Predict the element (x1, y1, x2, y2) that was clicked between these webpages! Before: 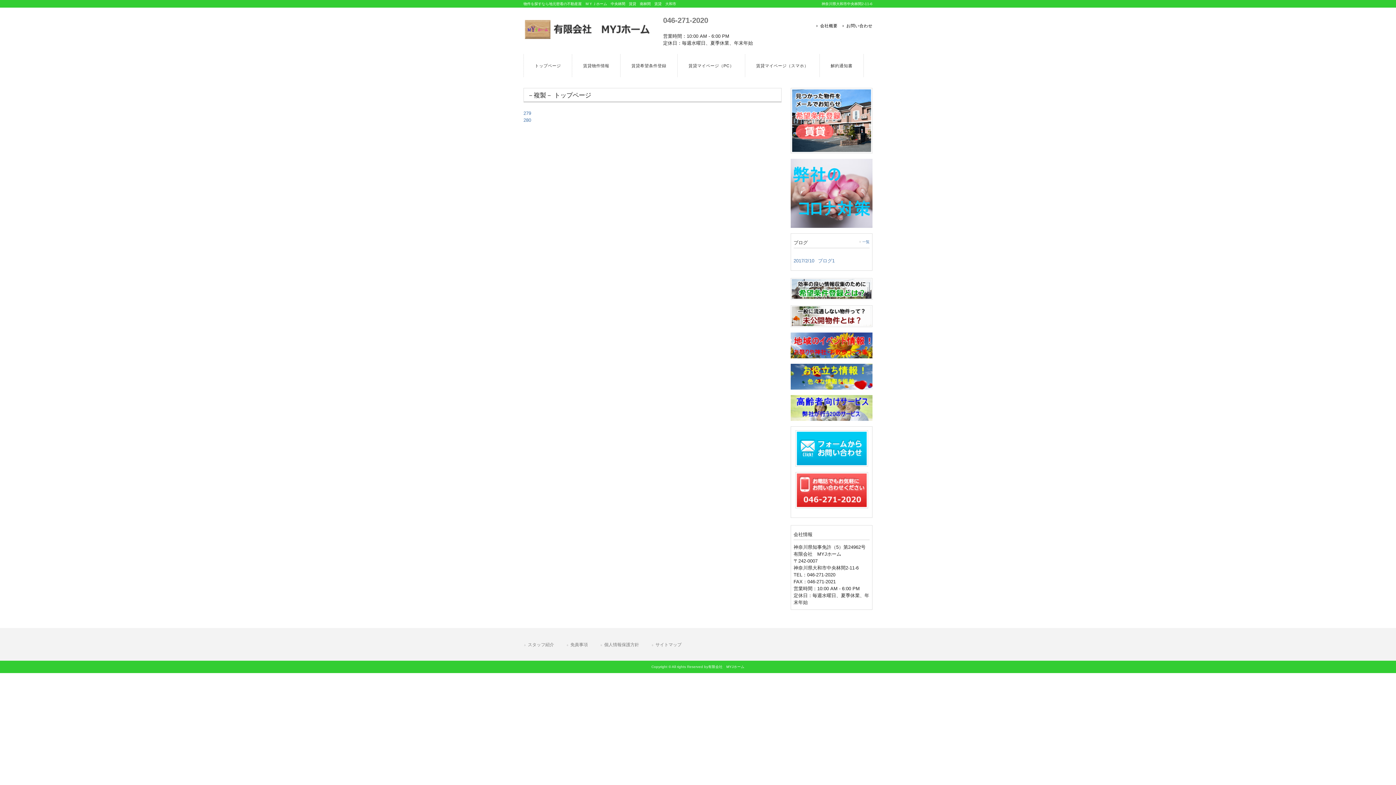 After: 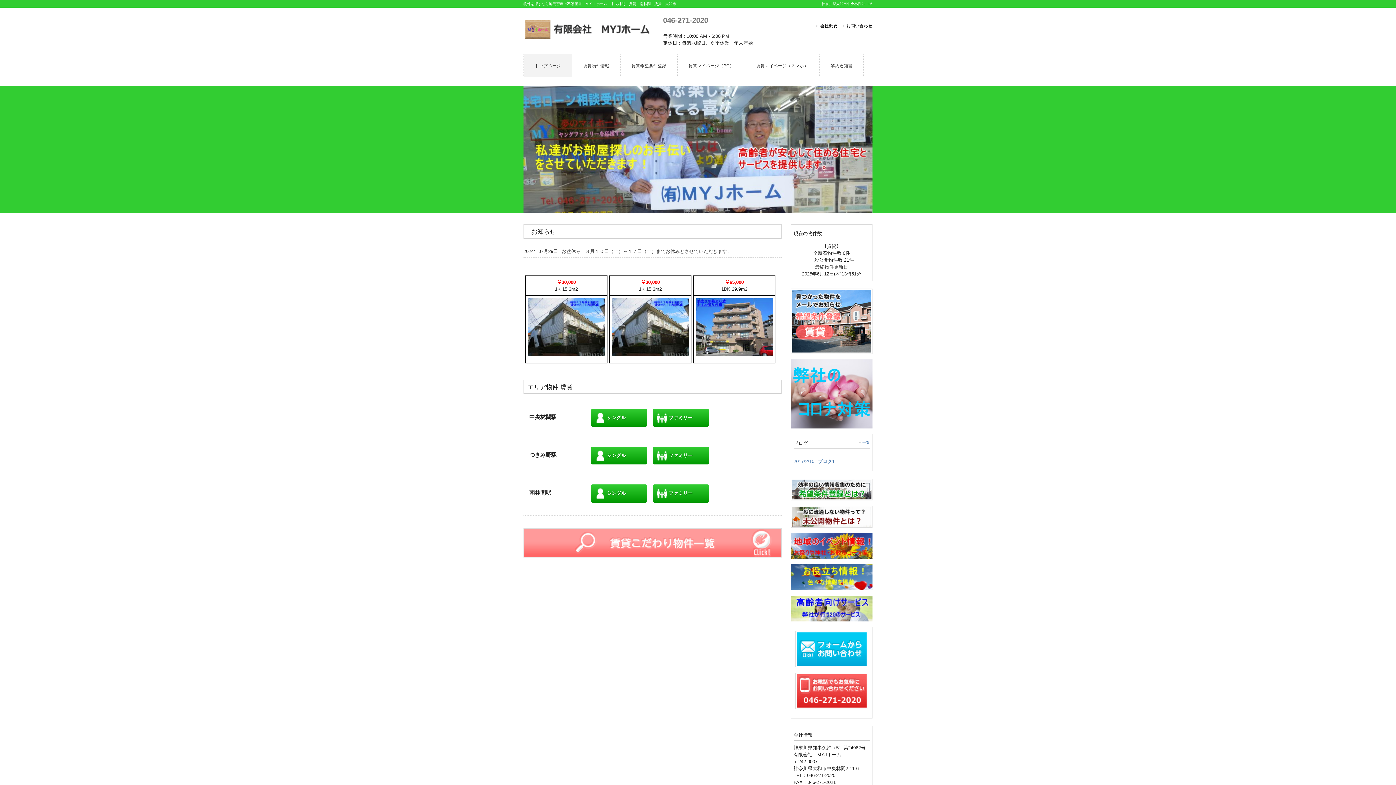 Action: bbox: (523, 33, 654, 41)